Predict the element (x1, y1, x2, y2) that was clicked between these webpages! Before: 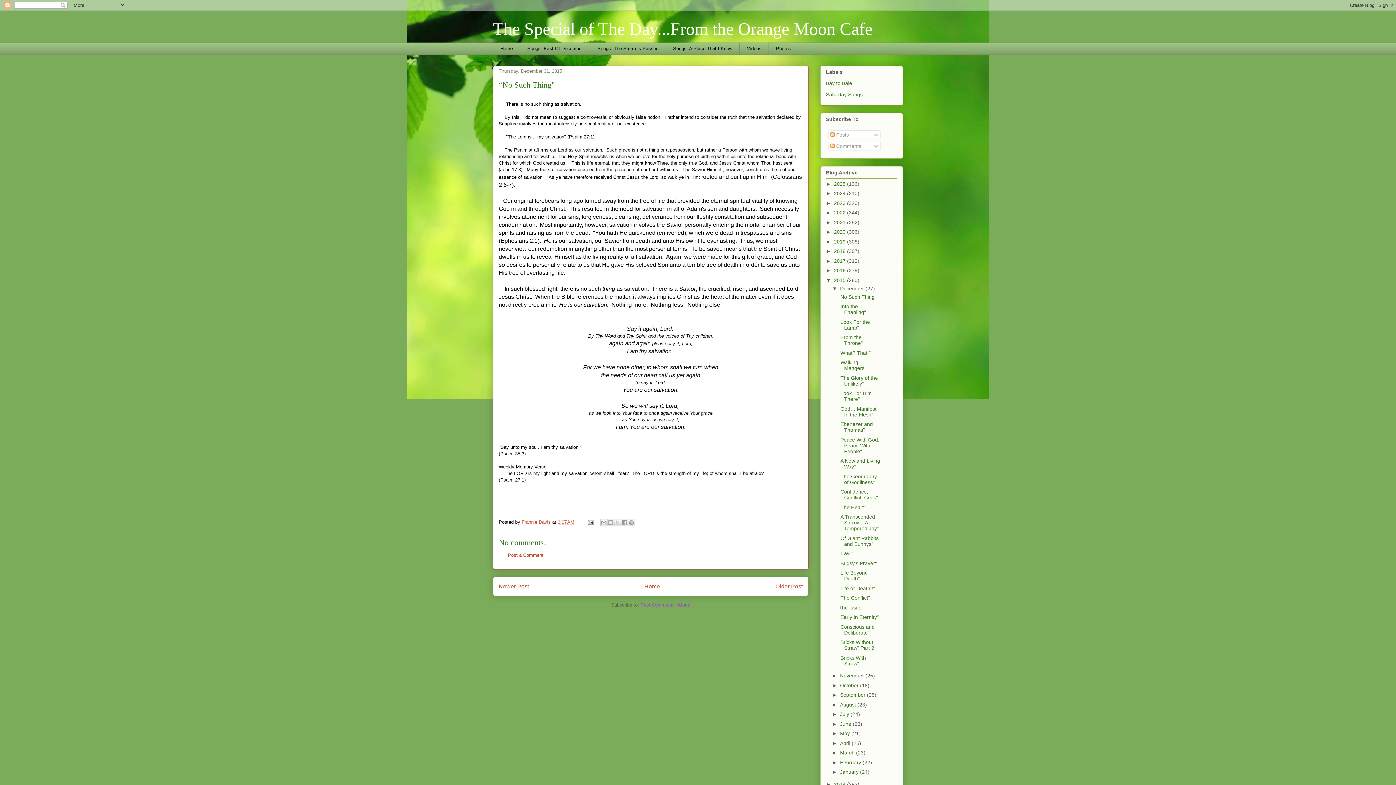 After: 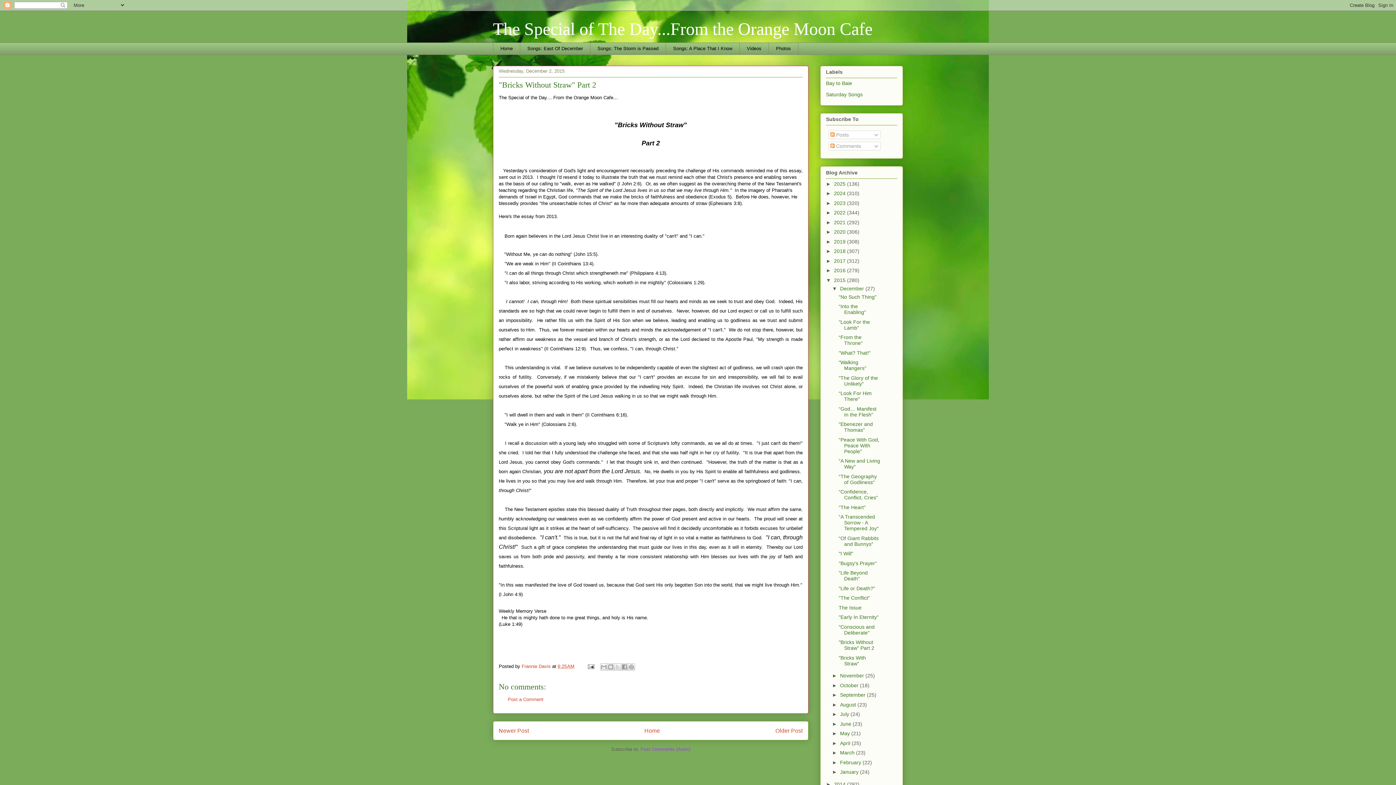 Action: label: "Bricks Without Straw" Part 2 bbox: (838, 639, 874, 651)